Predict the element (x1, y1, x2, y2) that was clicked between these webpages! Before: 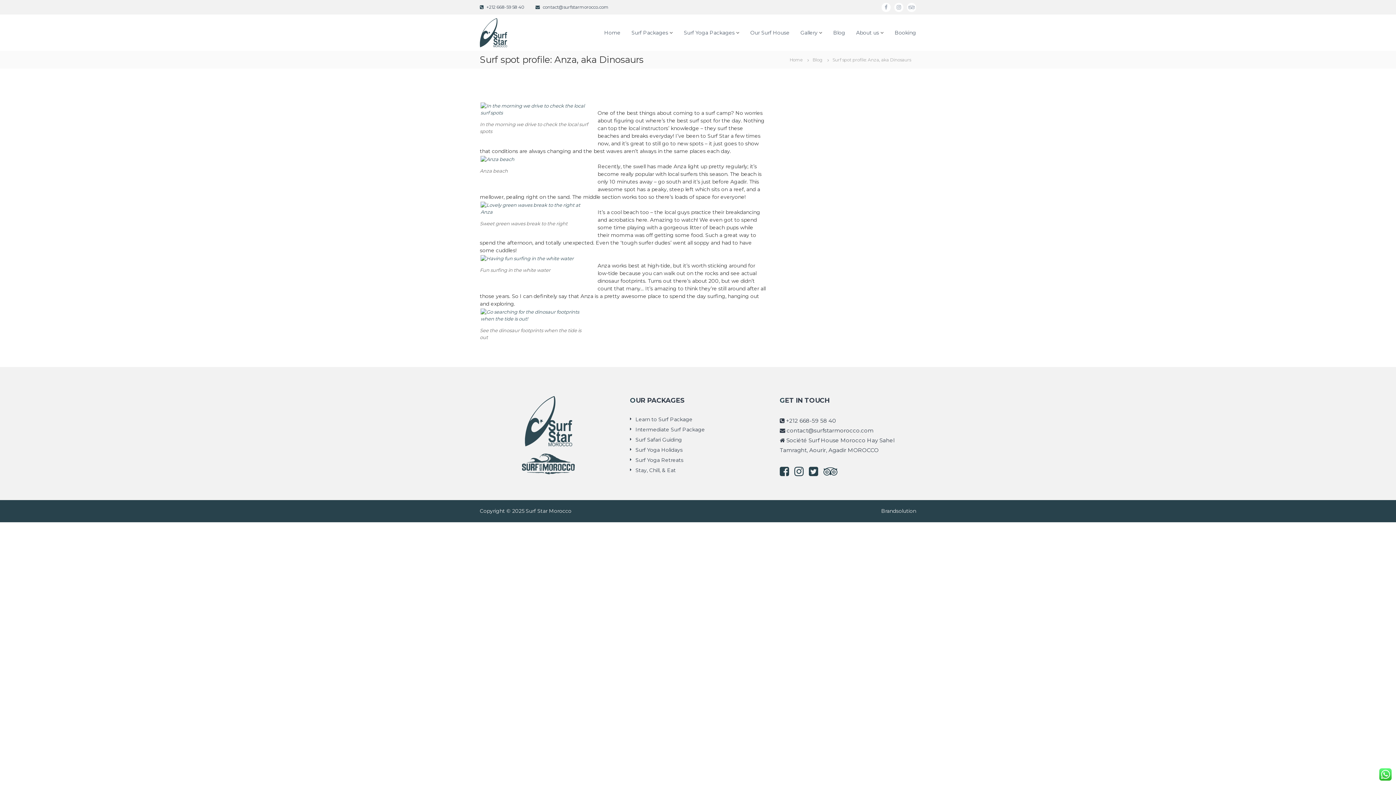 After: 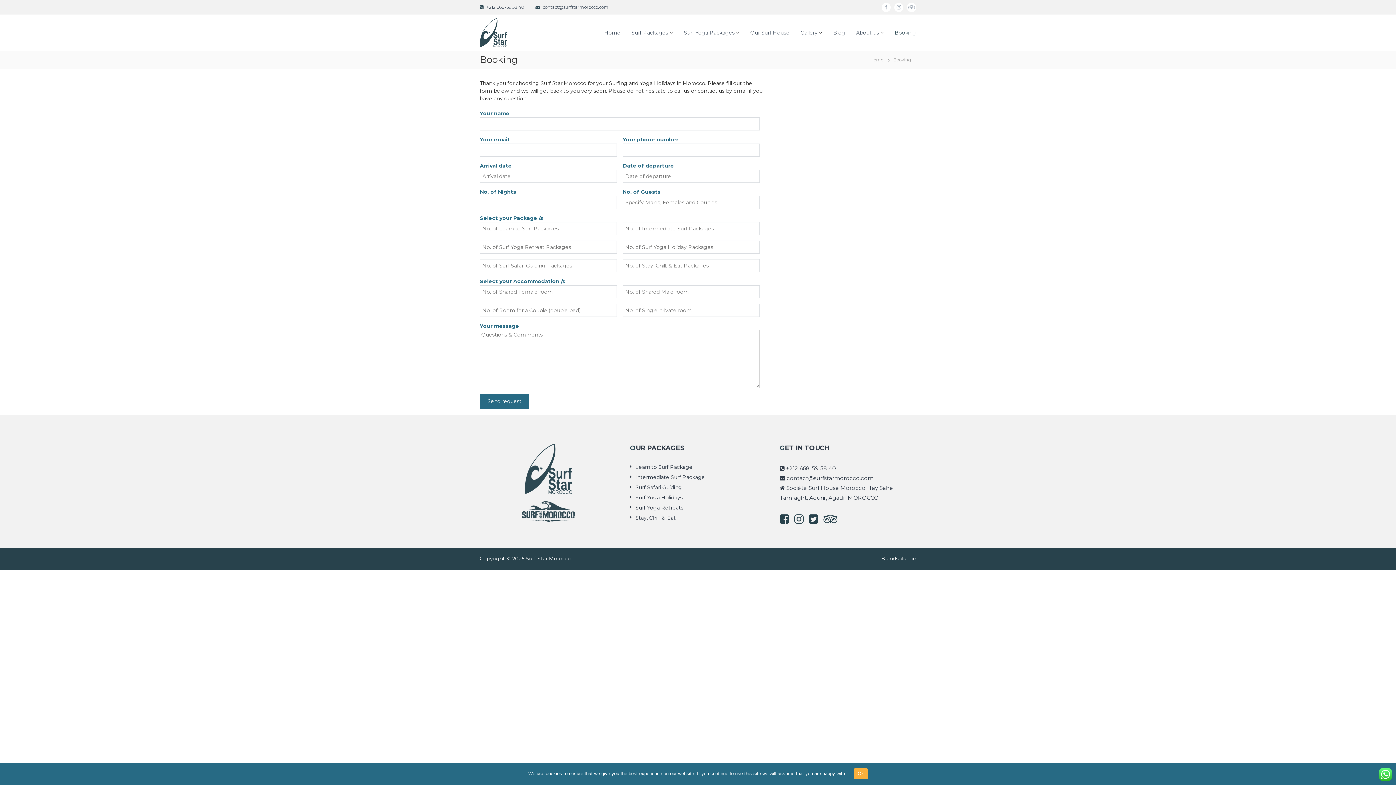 Action: bbox: (894, 29, 916, 35) label: Booking